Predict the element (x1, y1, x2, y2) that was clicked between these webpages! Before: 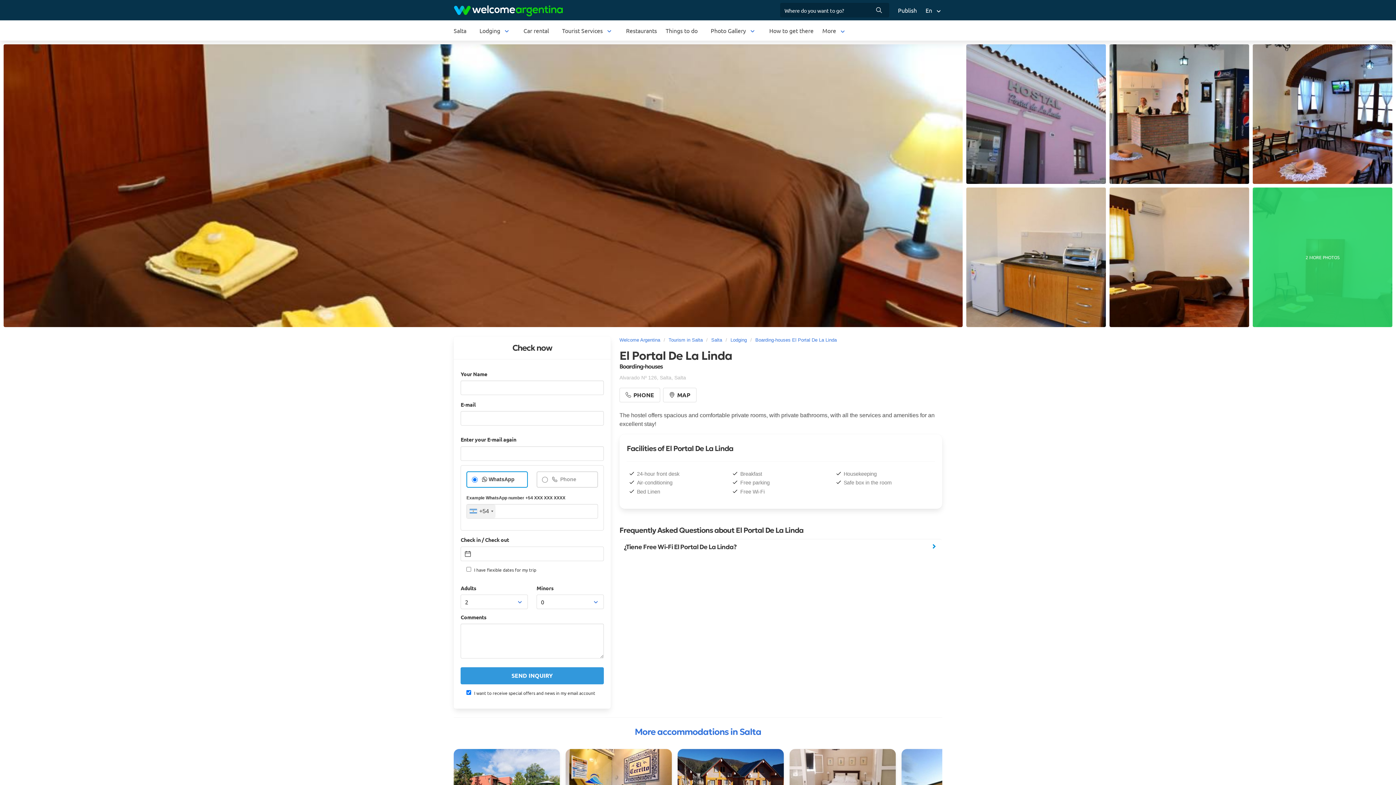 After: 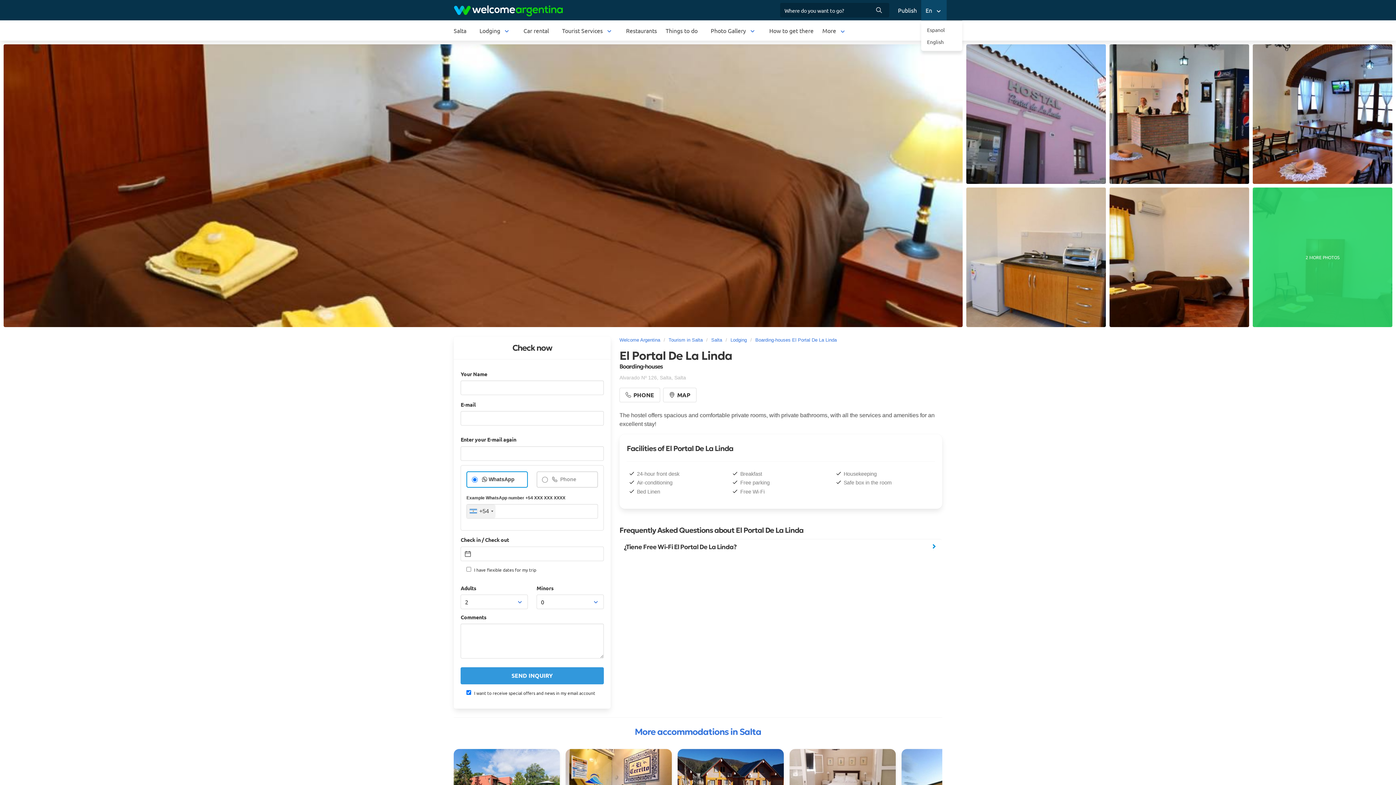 Action: label: En bbox: (921, 0, 946, 20)